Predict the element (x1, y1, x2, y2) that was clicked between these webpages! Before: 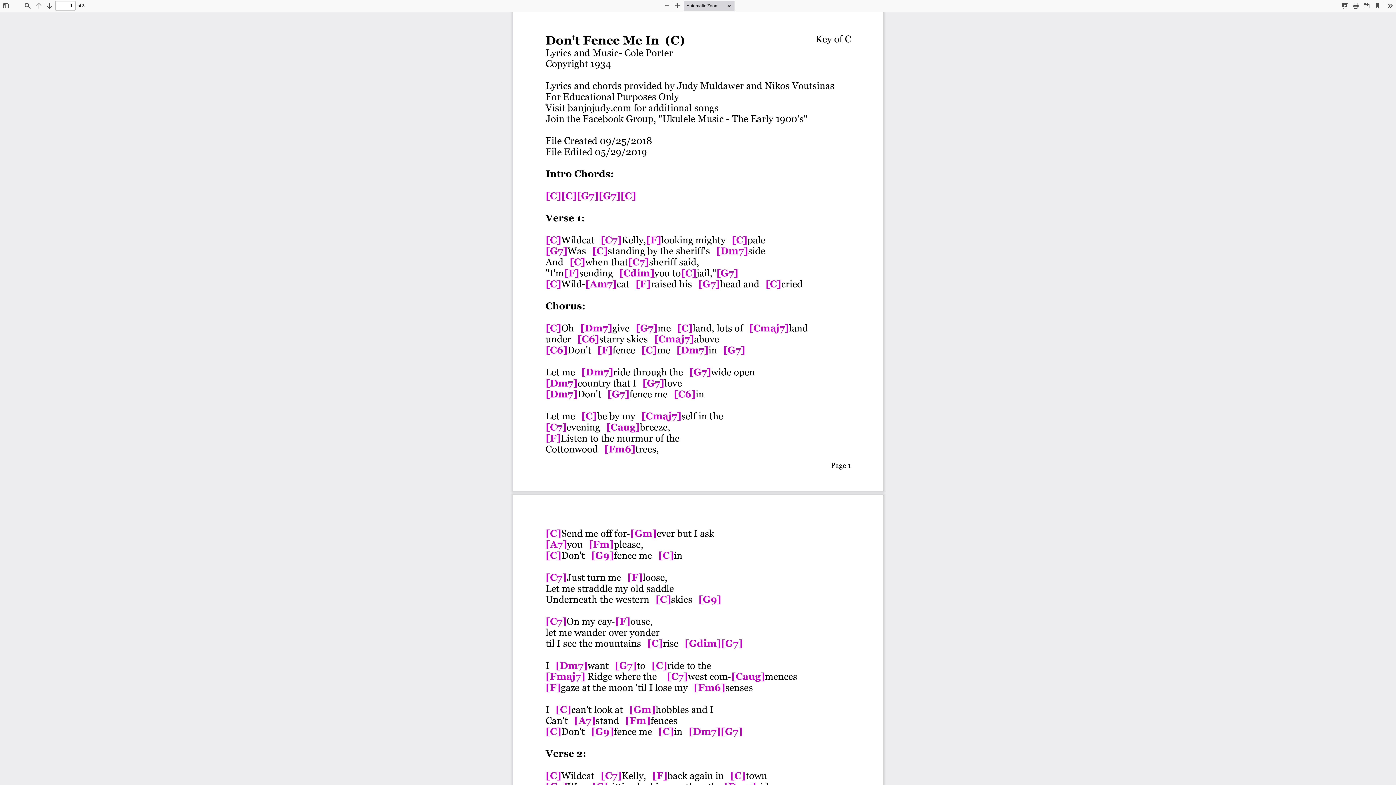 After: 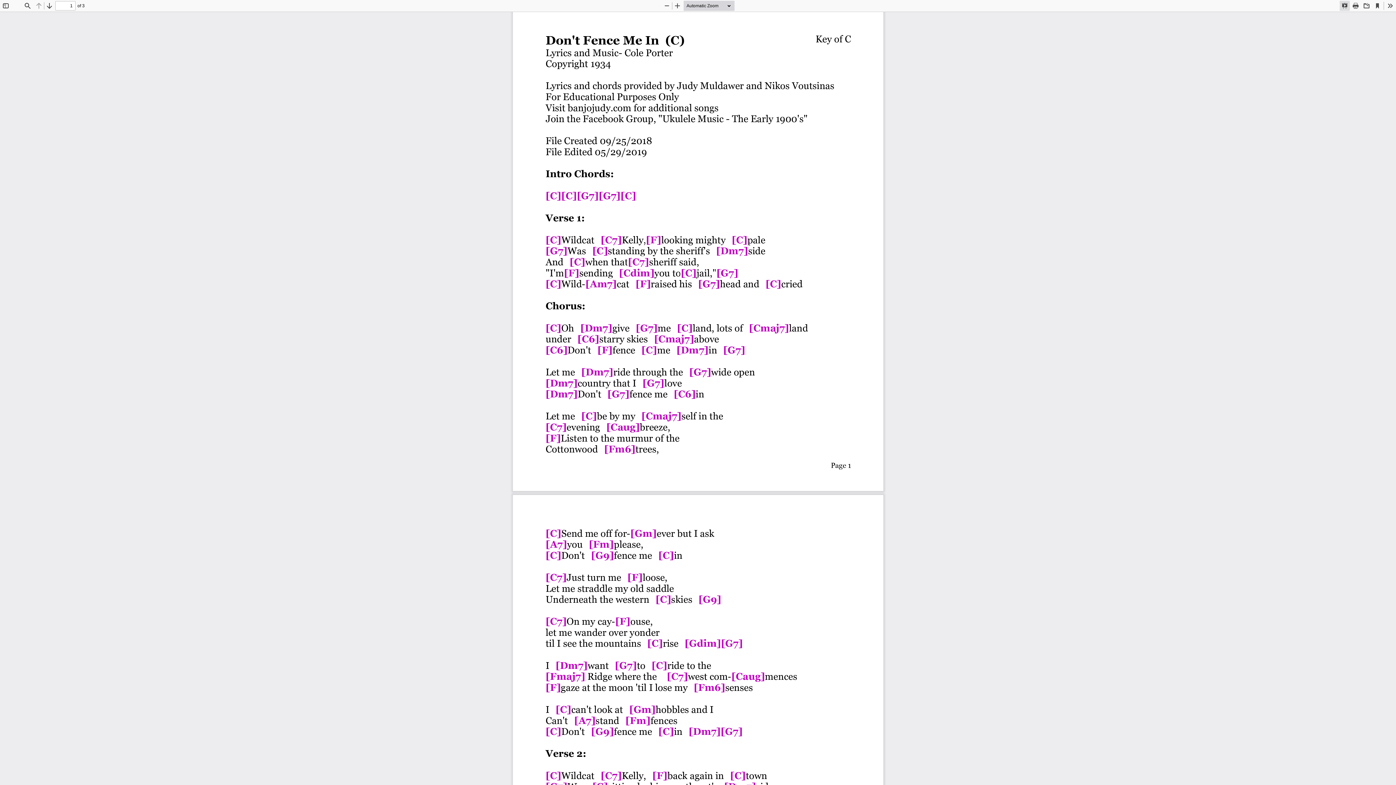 Action: label: Presentation Mode bbox: (1340, 0, 1350, 10)